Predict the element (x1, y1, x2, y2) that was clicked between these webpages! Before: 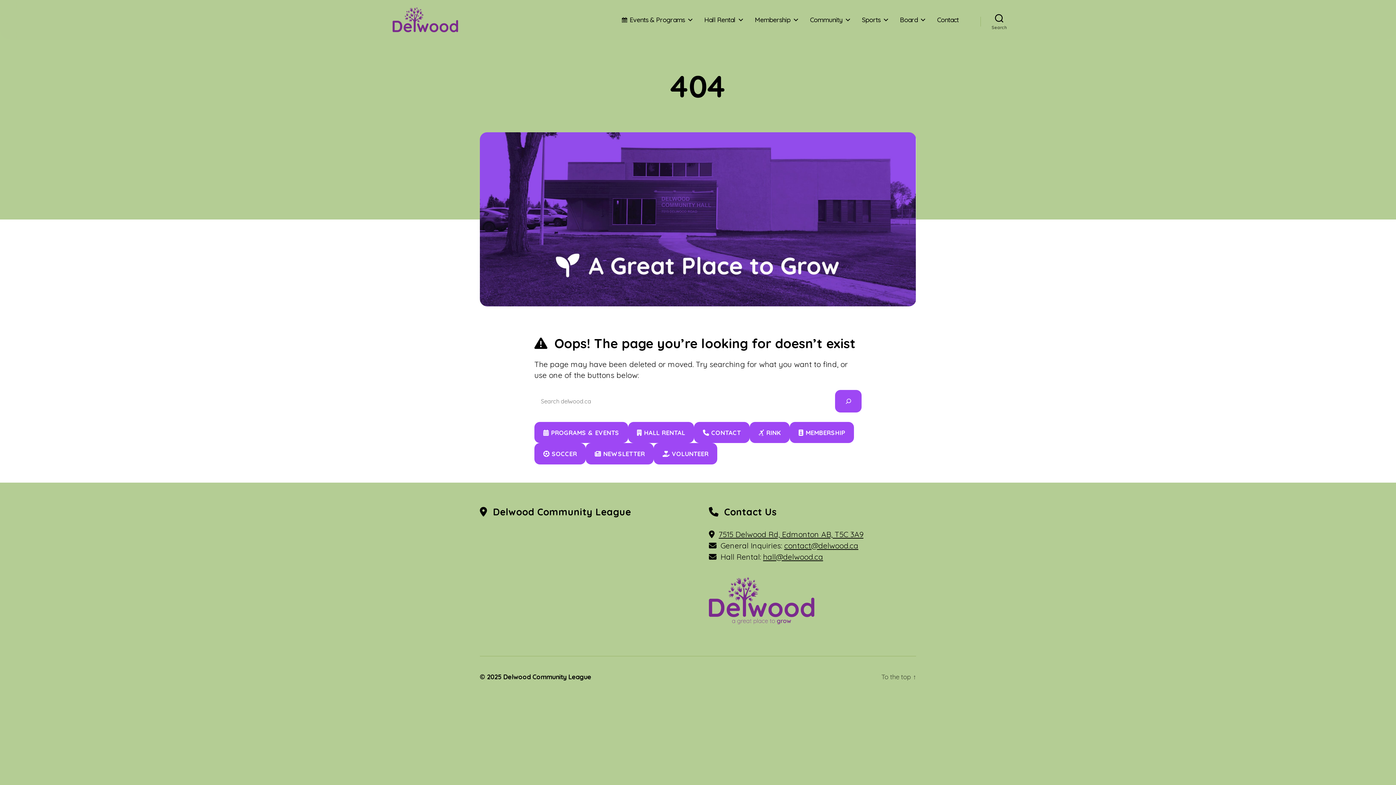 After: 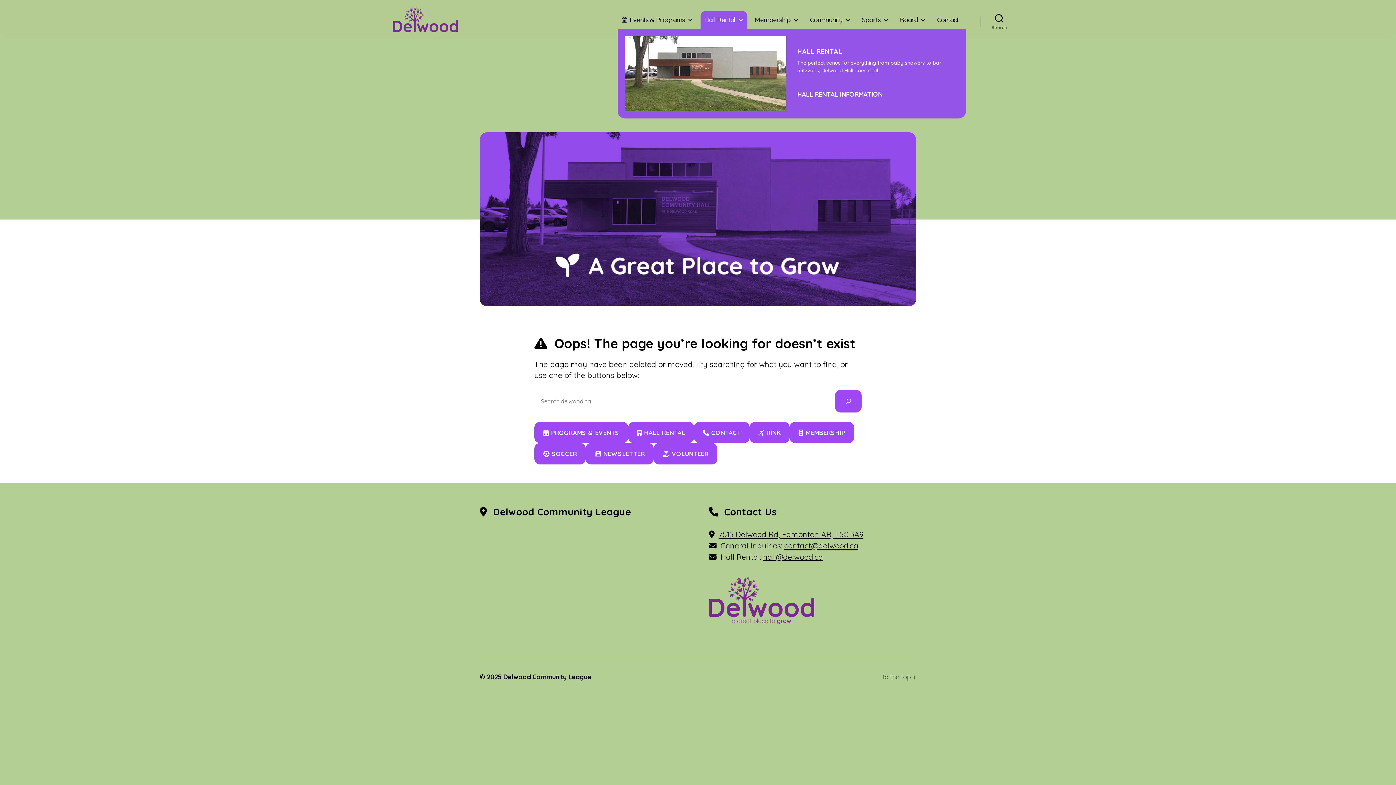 Action: bbox: (700, 11, 747, 29) label: Hall Rental